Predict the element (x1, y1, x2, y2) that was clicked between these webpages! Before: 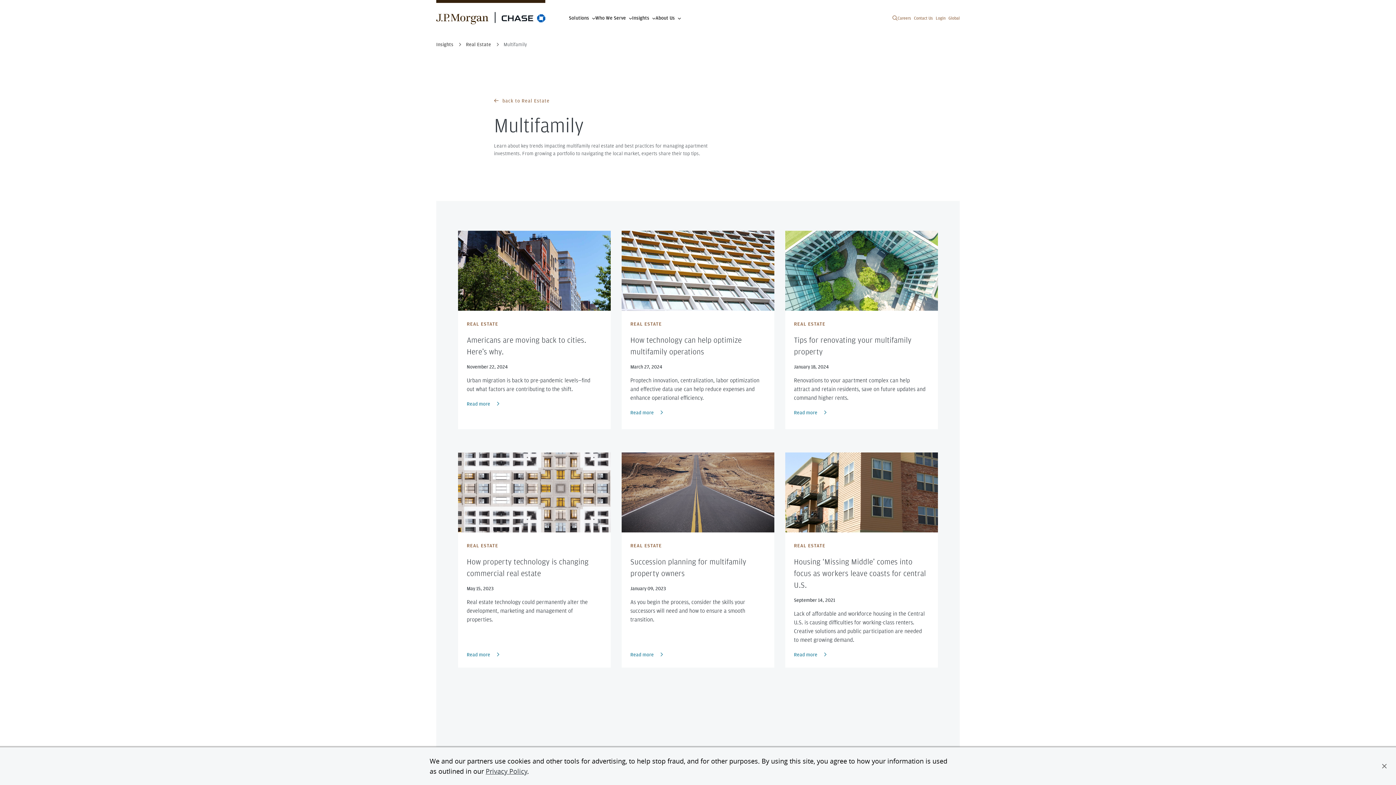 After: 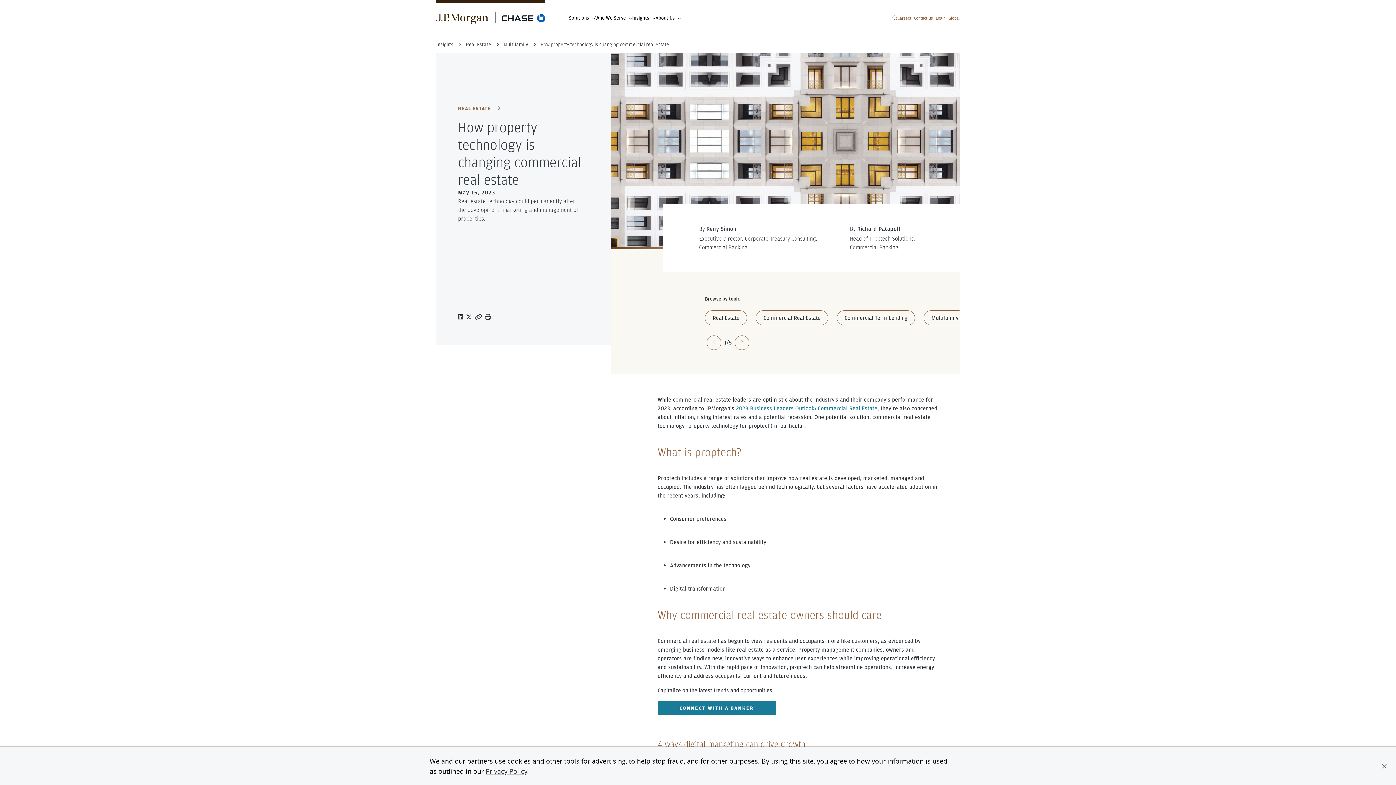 Action: bbox: (466, 652, 499, 657) label: link, Read more, about How property technology is changing commercial real estate